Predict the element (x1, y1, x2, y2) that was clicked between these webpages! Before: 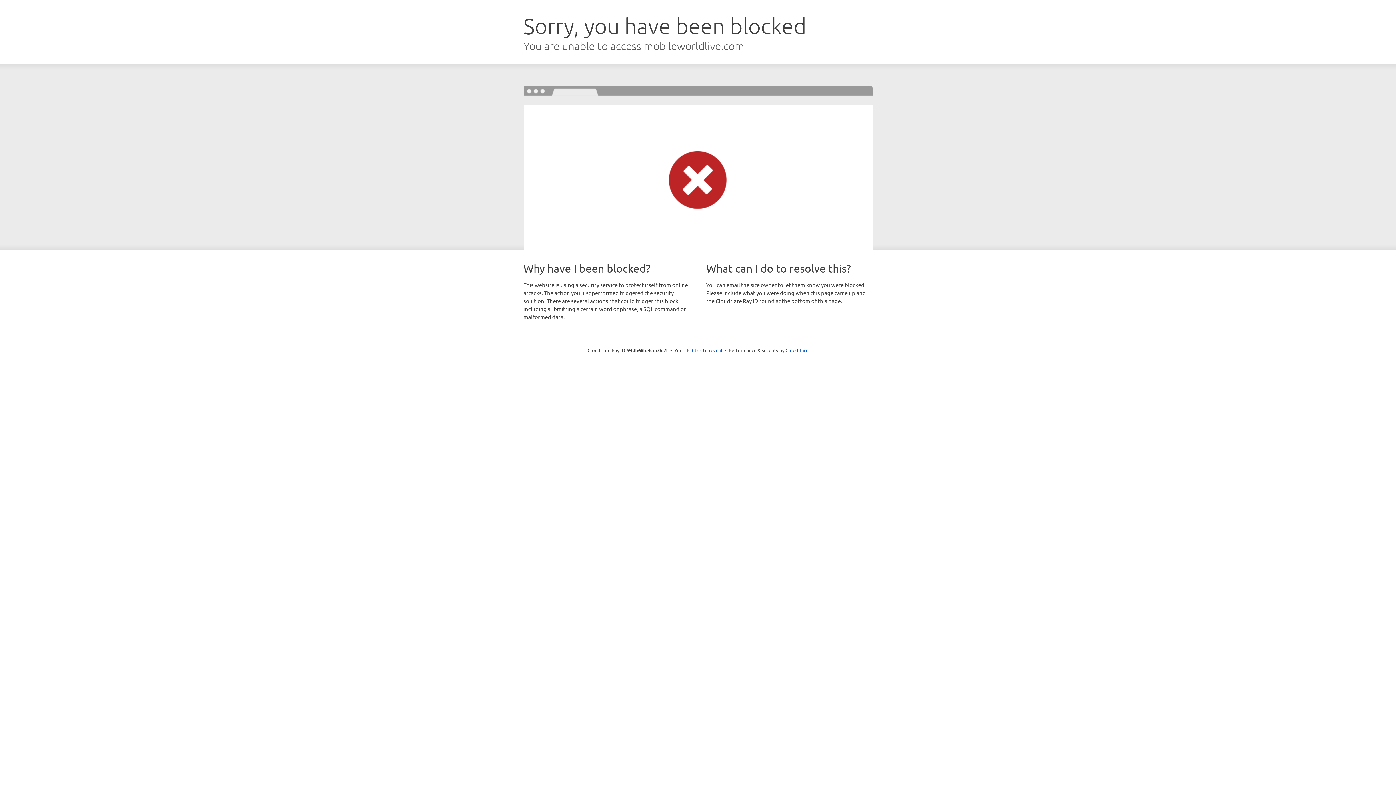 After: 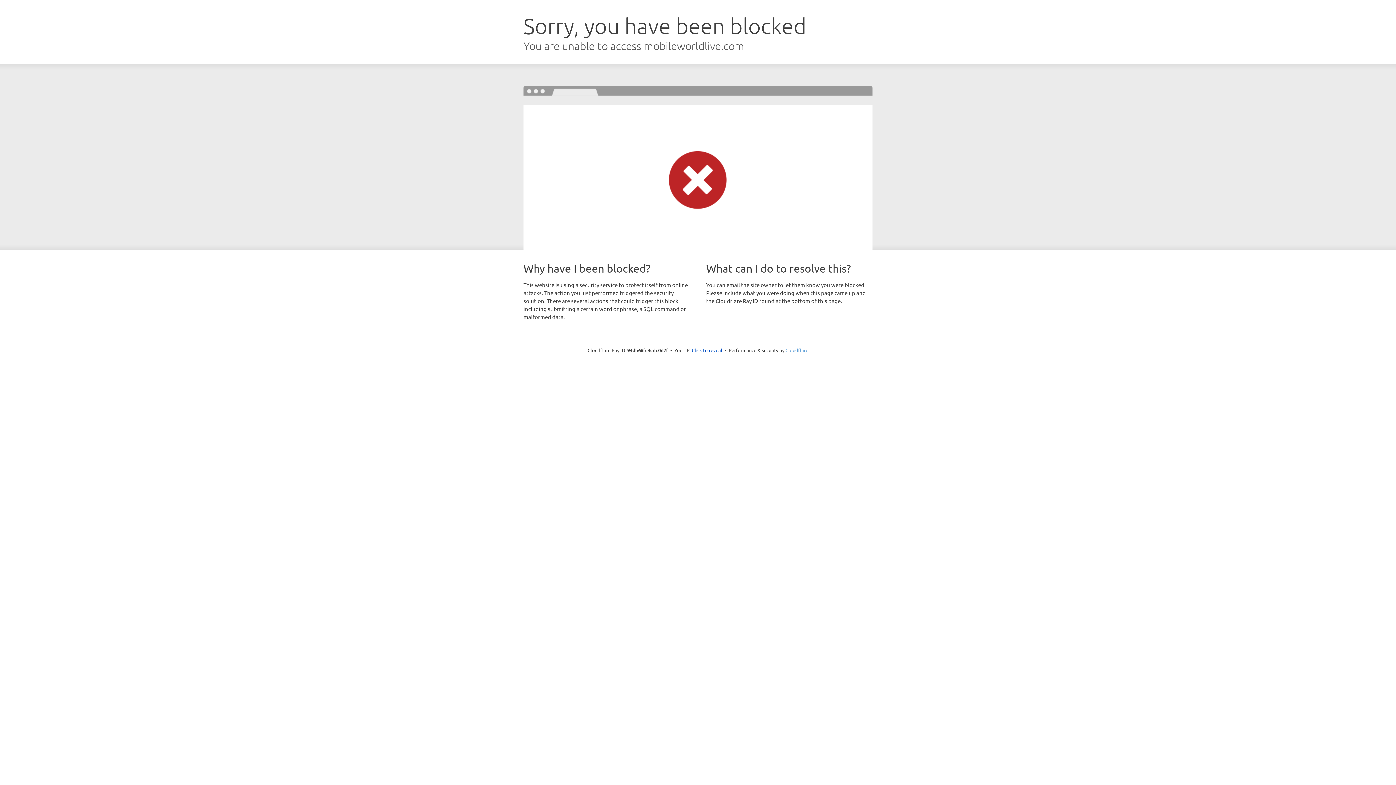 Action: label: Cloudflare bbox: (785, 347, 808, 353)